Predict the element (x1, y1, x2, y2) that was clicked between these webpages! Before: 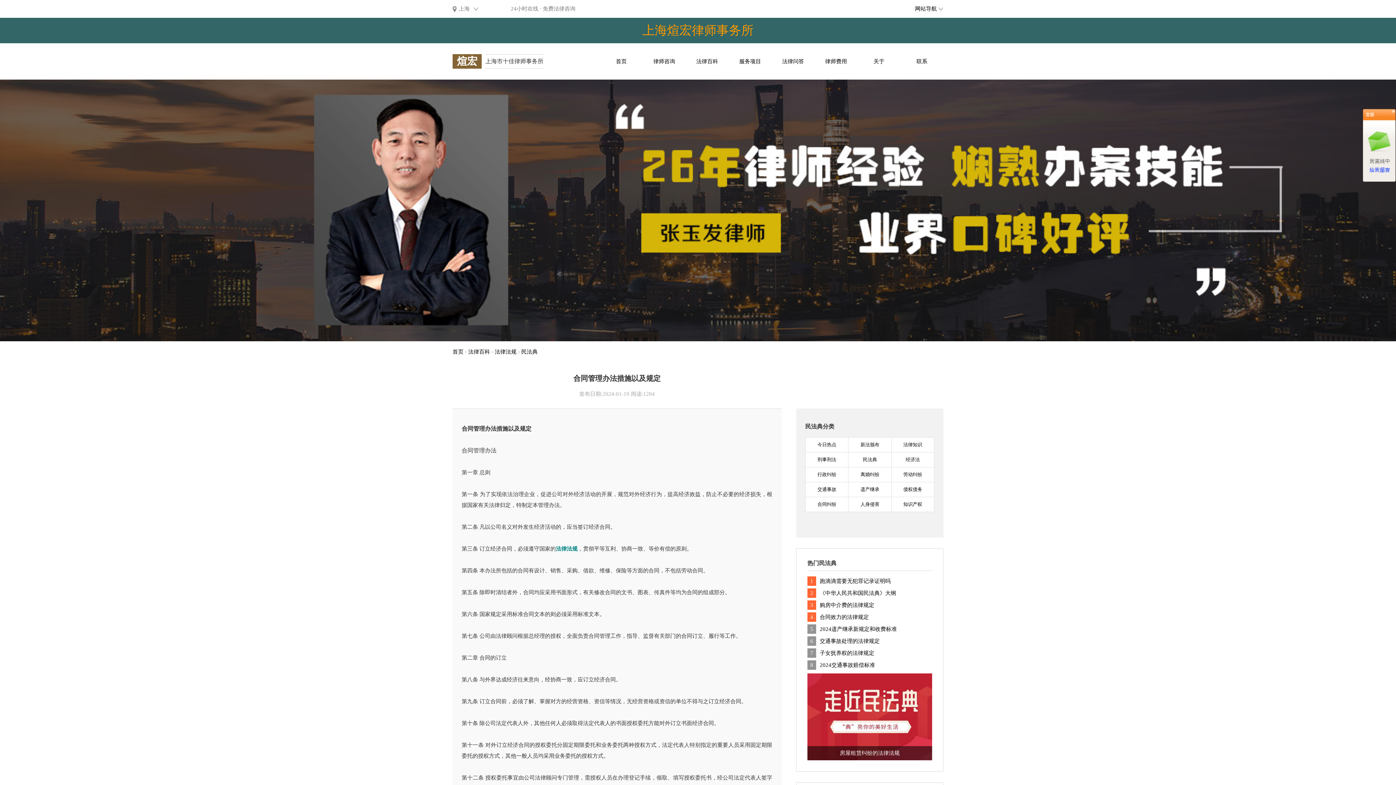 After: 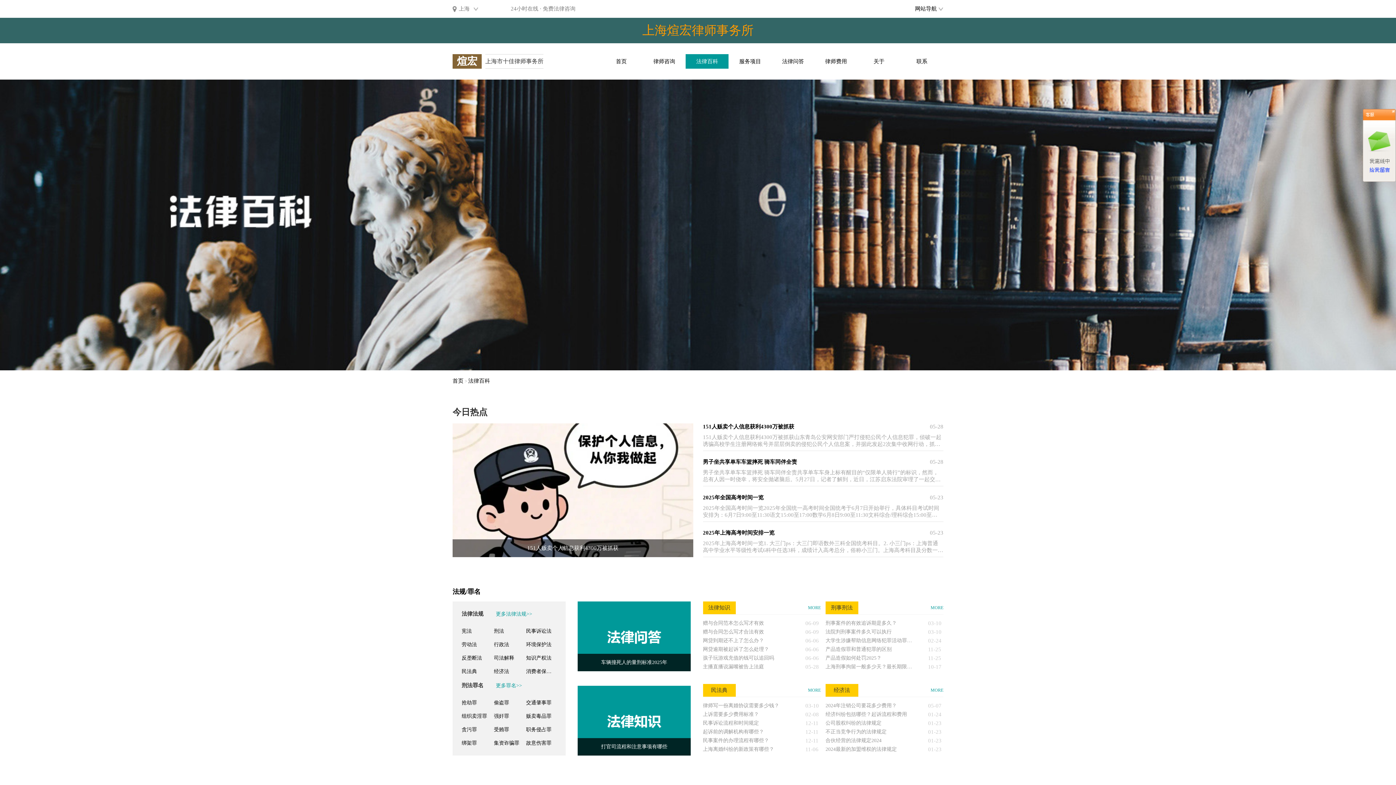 Action: bbox: (685, 54, 728, 68) label: 法律百科